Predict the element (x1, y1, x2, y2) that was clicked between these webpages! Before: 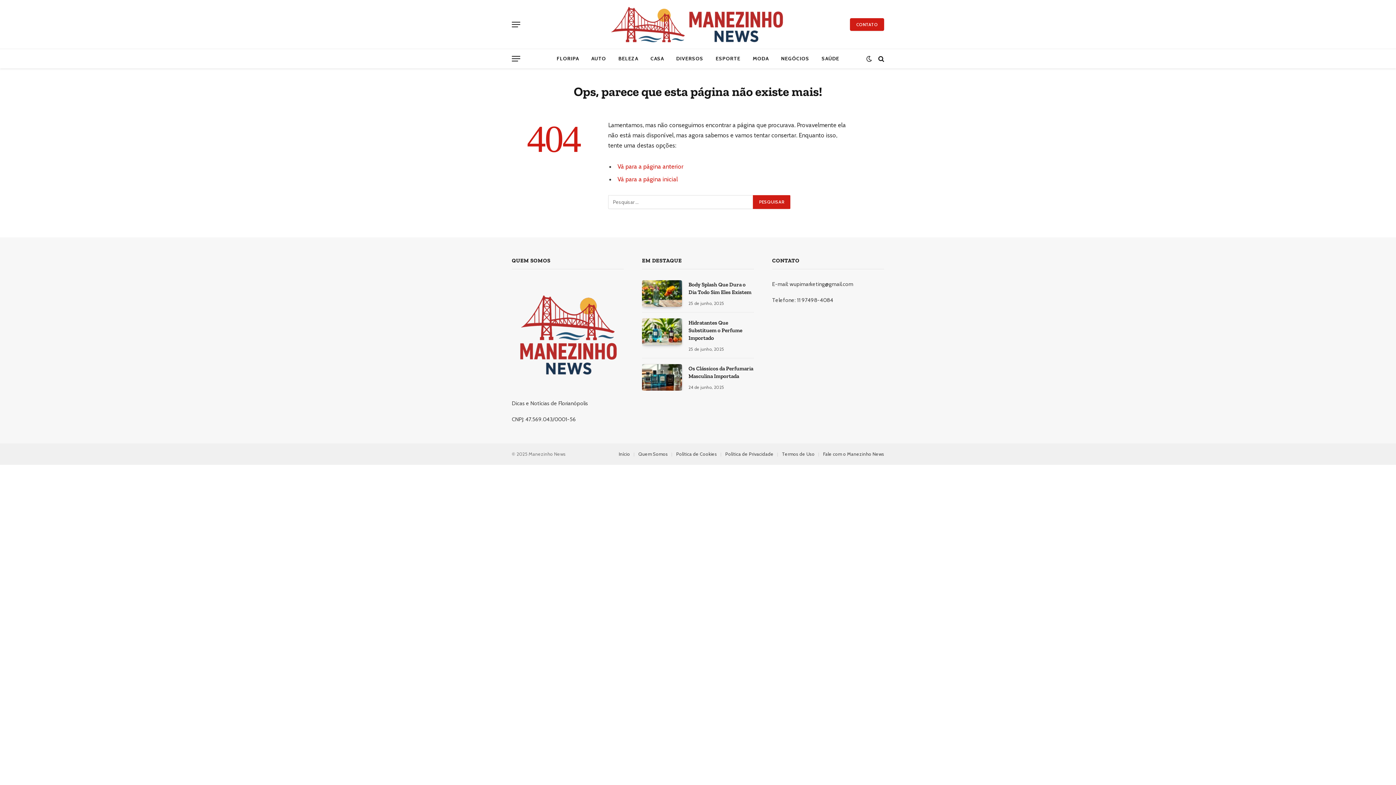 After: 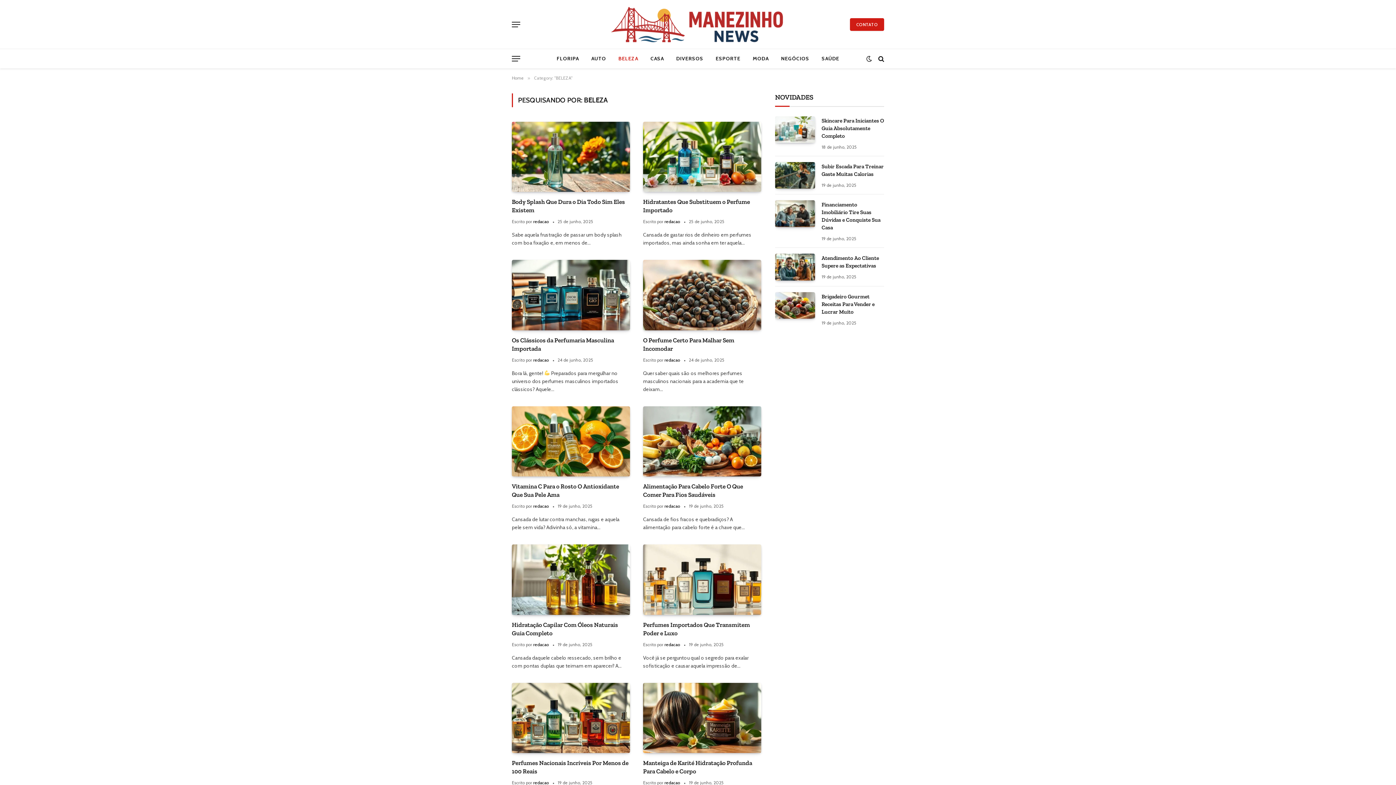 Action: bbox: (612, 49, 644, 68) label: BELEZA